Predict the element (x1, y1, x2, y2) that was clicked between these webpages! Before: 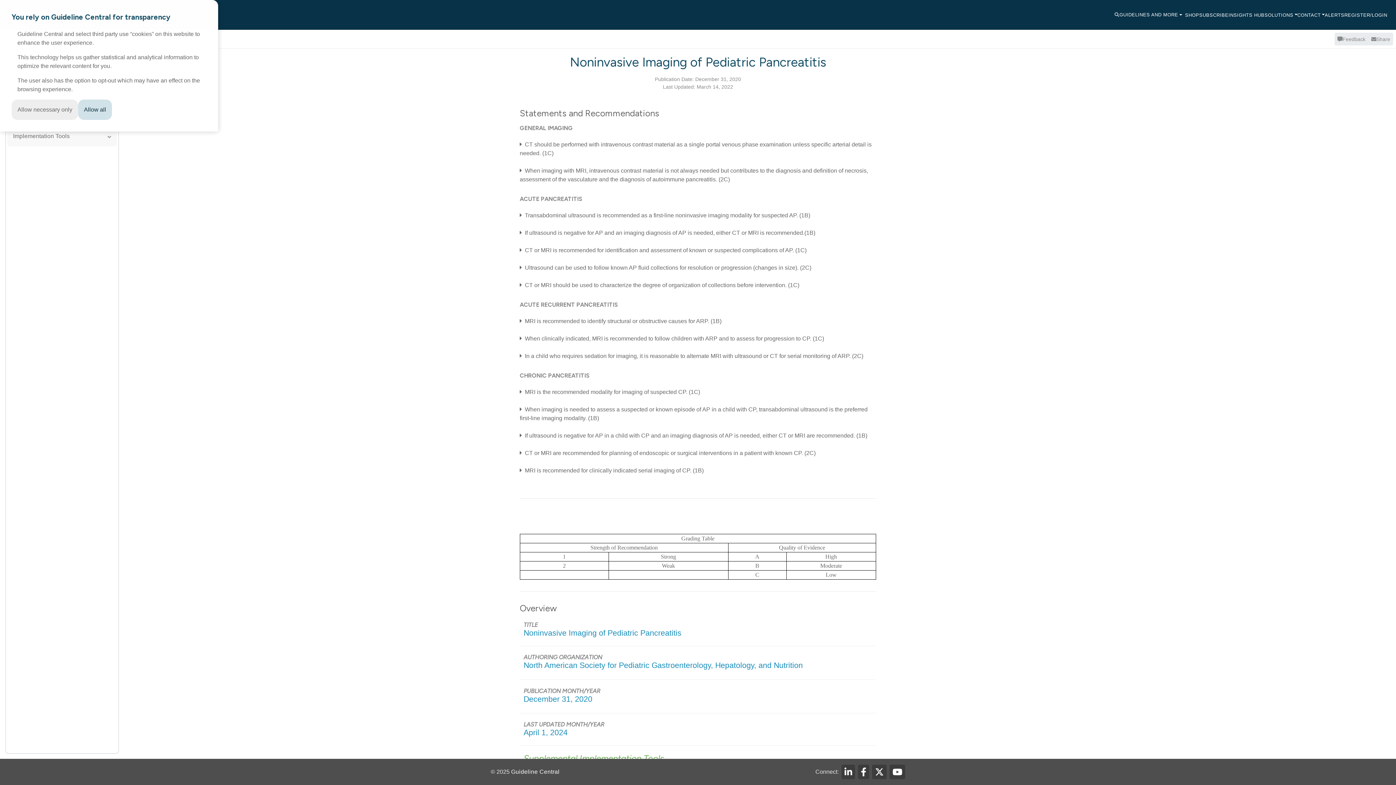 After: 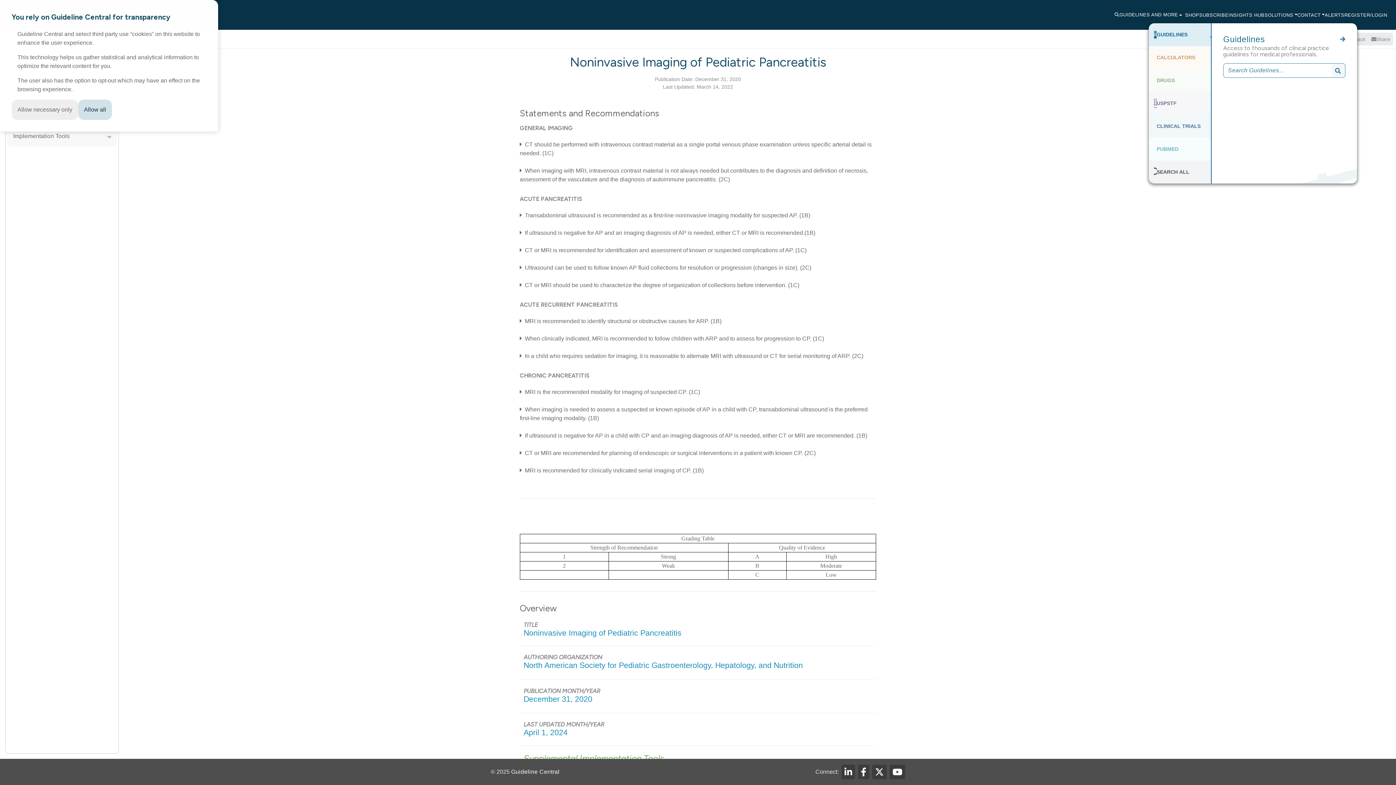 Action: bbox: (1114, 12, 1182, 17) label: GUIDELINES AND MORE